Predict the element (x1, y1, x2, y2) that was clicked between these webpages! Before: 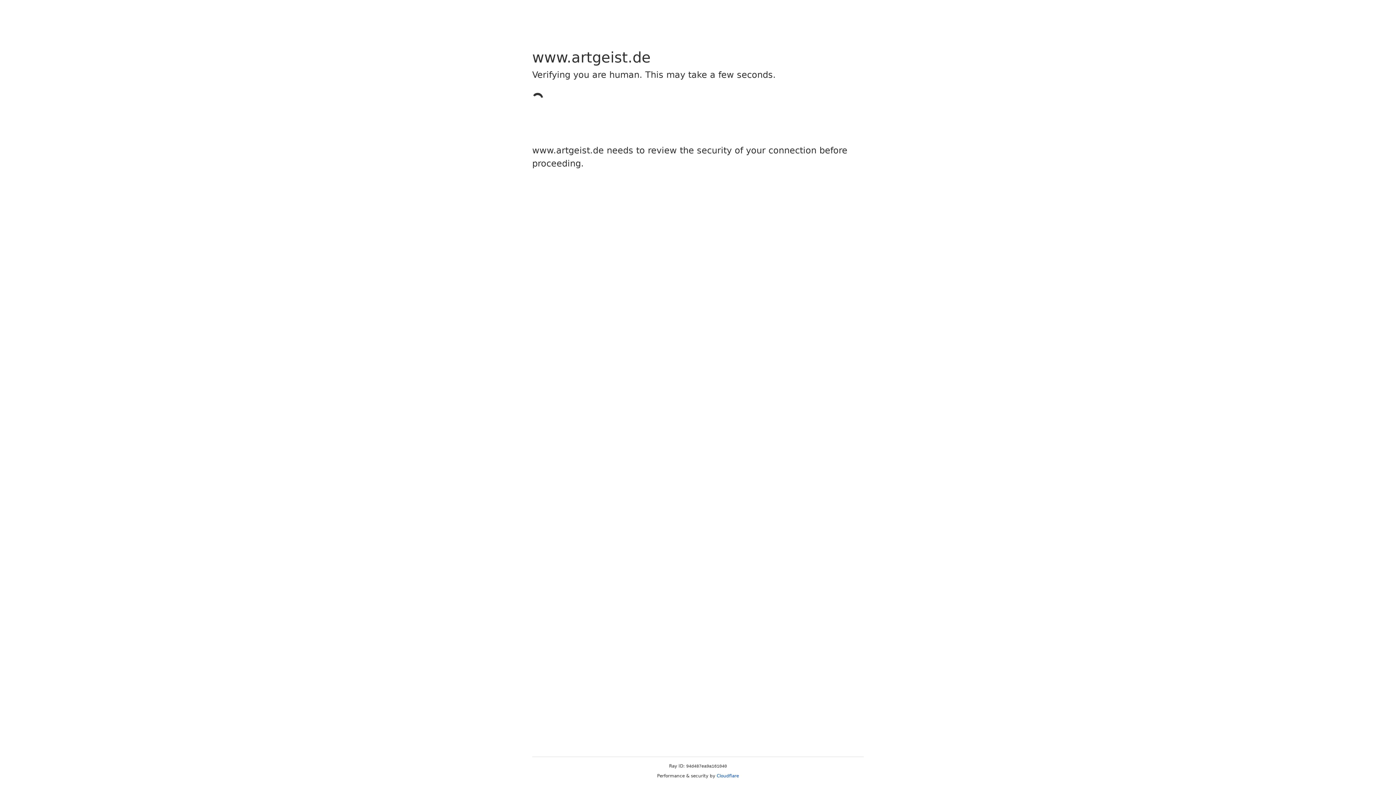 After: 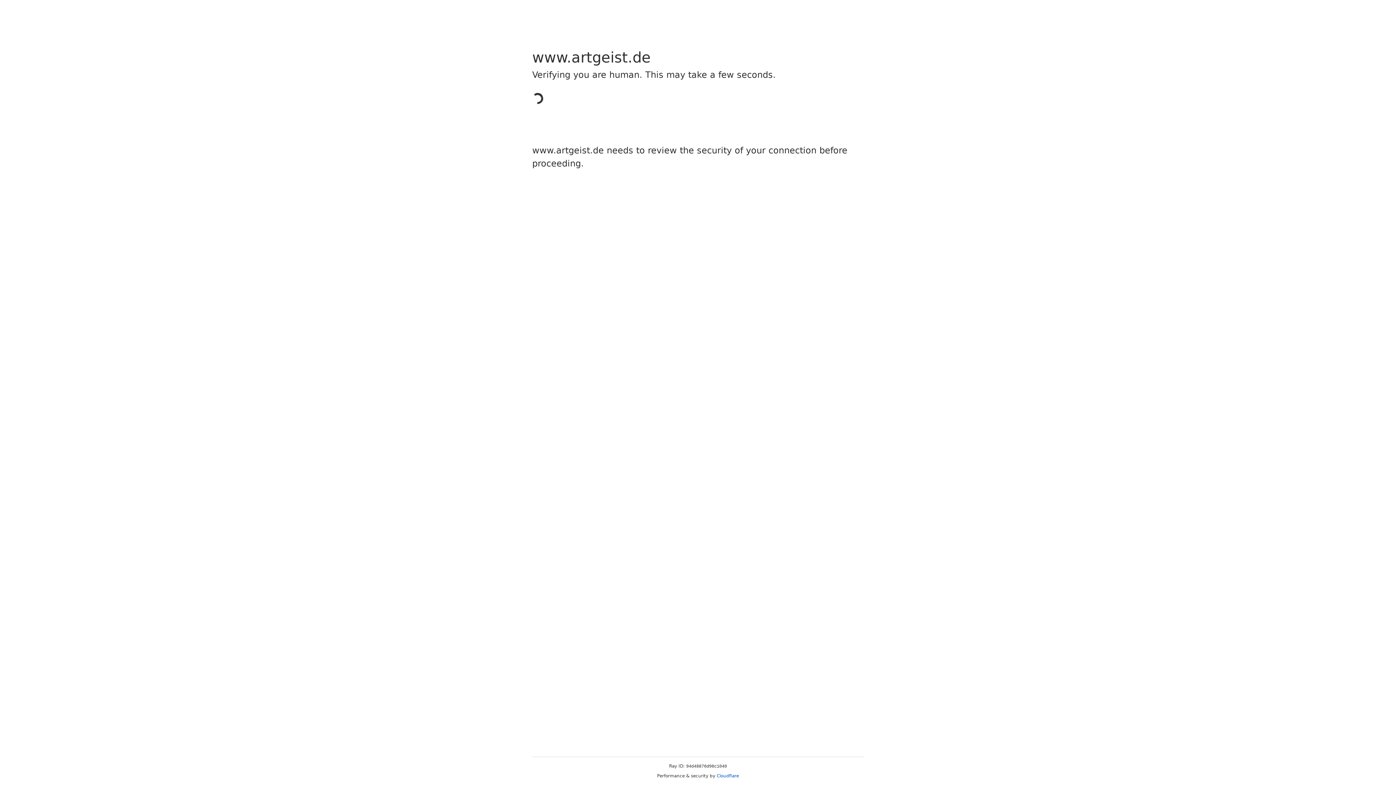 Action: bbox: (716, 773, 739, 778) label: Cloudflare